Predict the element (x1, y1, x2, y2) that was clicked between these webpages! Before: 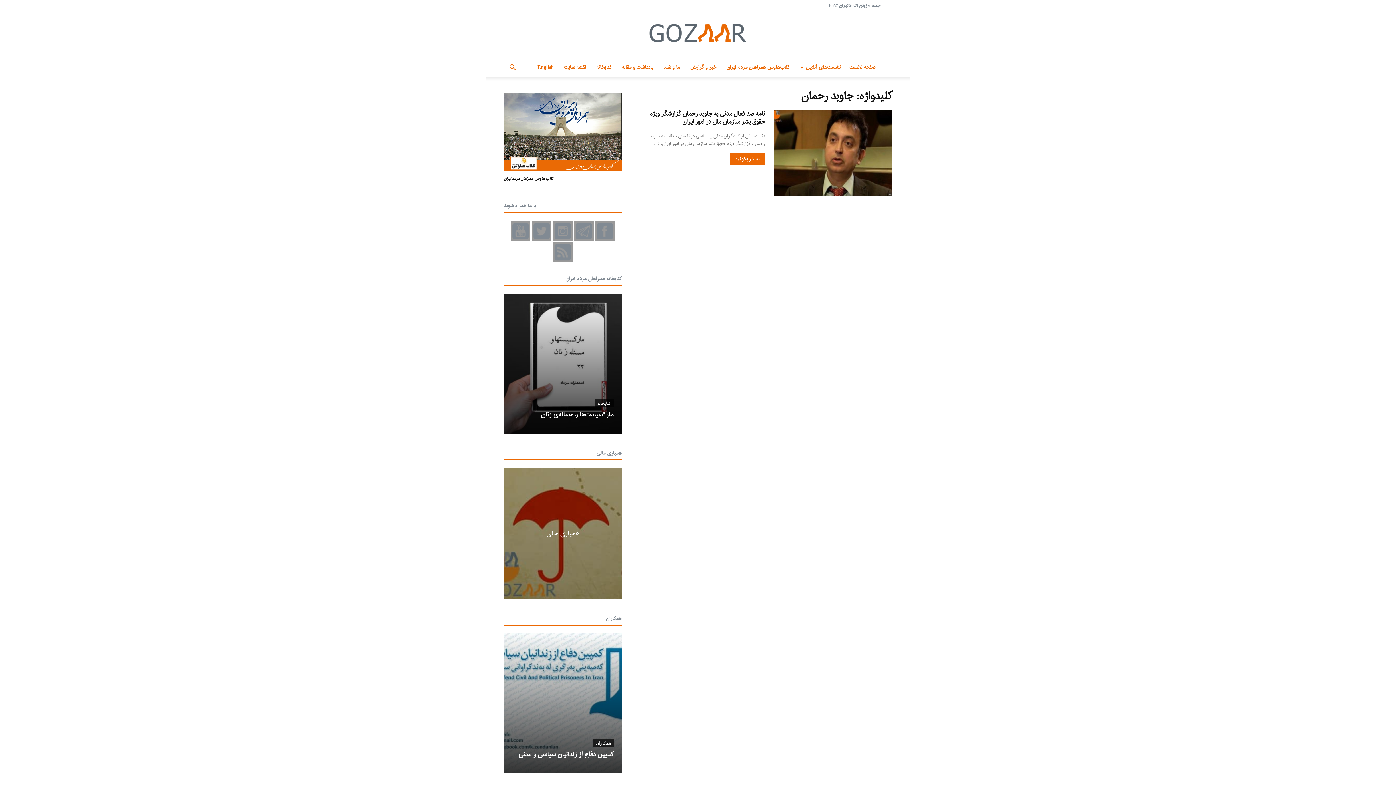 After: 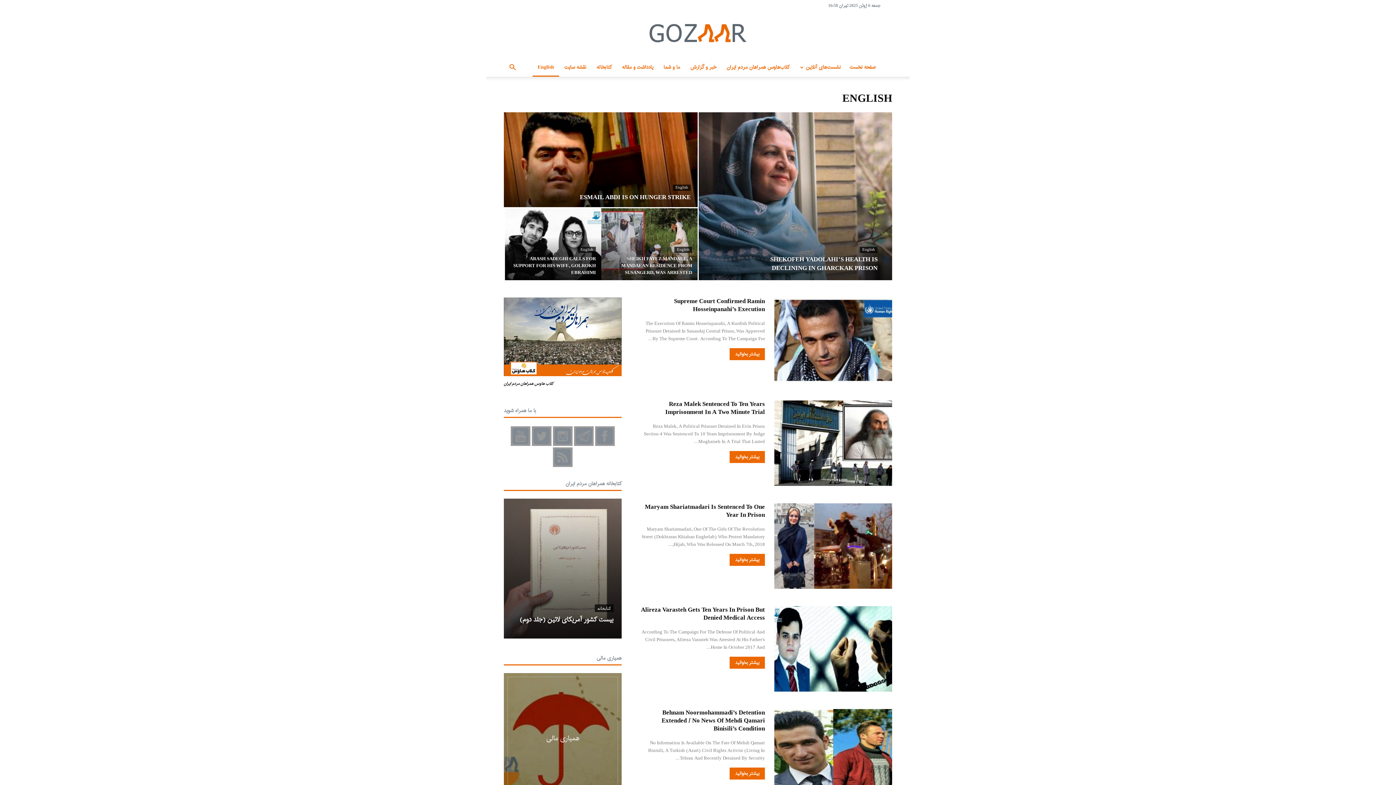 Action: label: English bbox: (532, 58, 559, 76)